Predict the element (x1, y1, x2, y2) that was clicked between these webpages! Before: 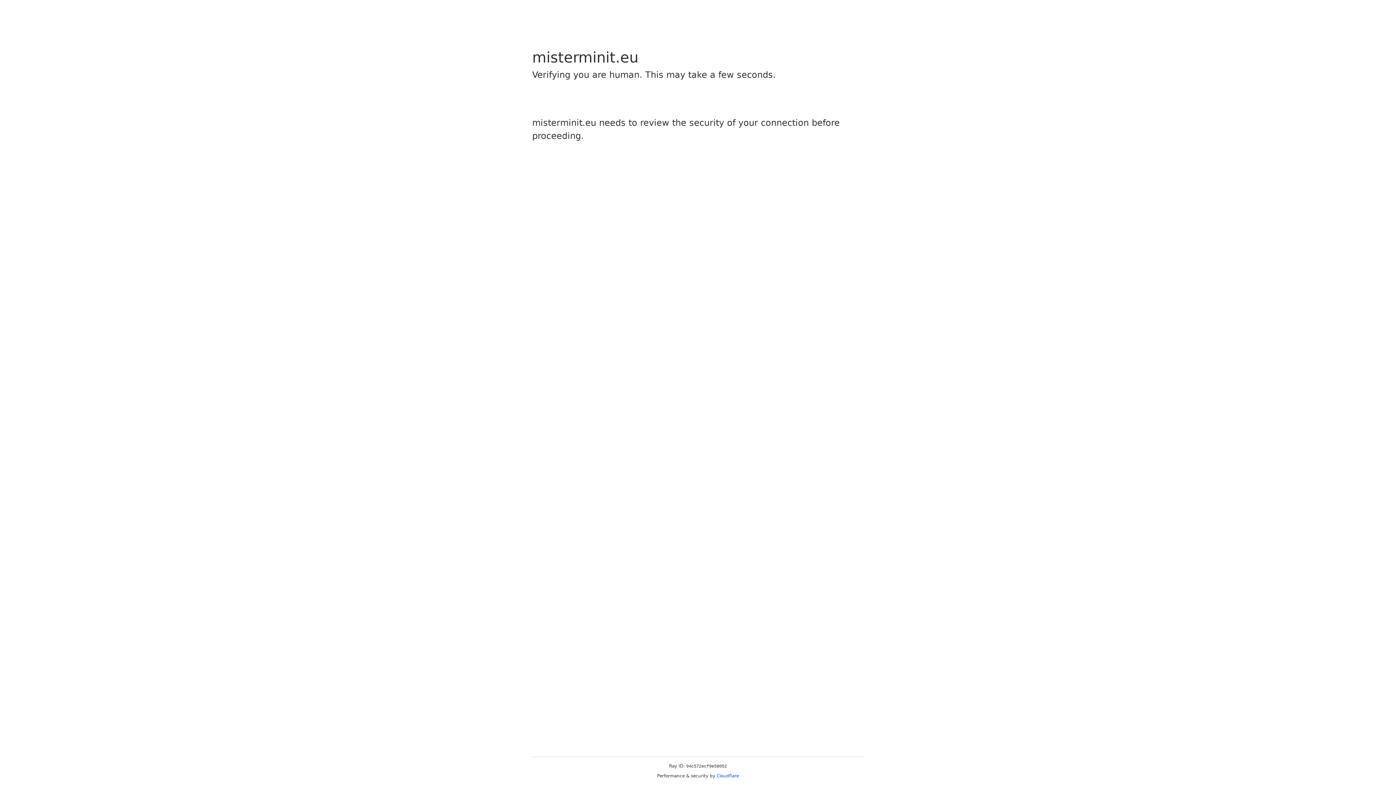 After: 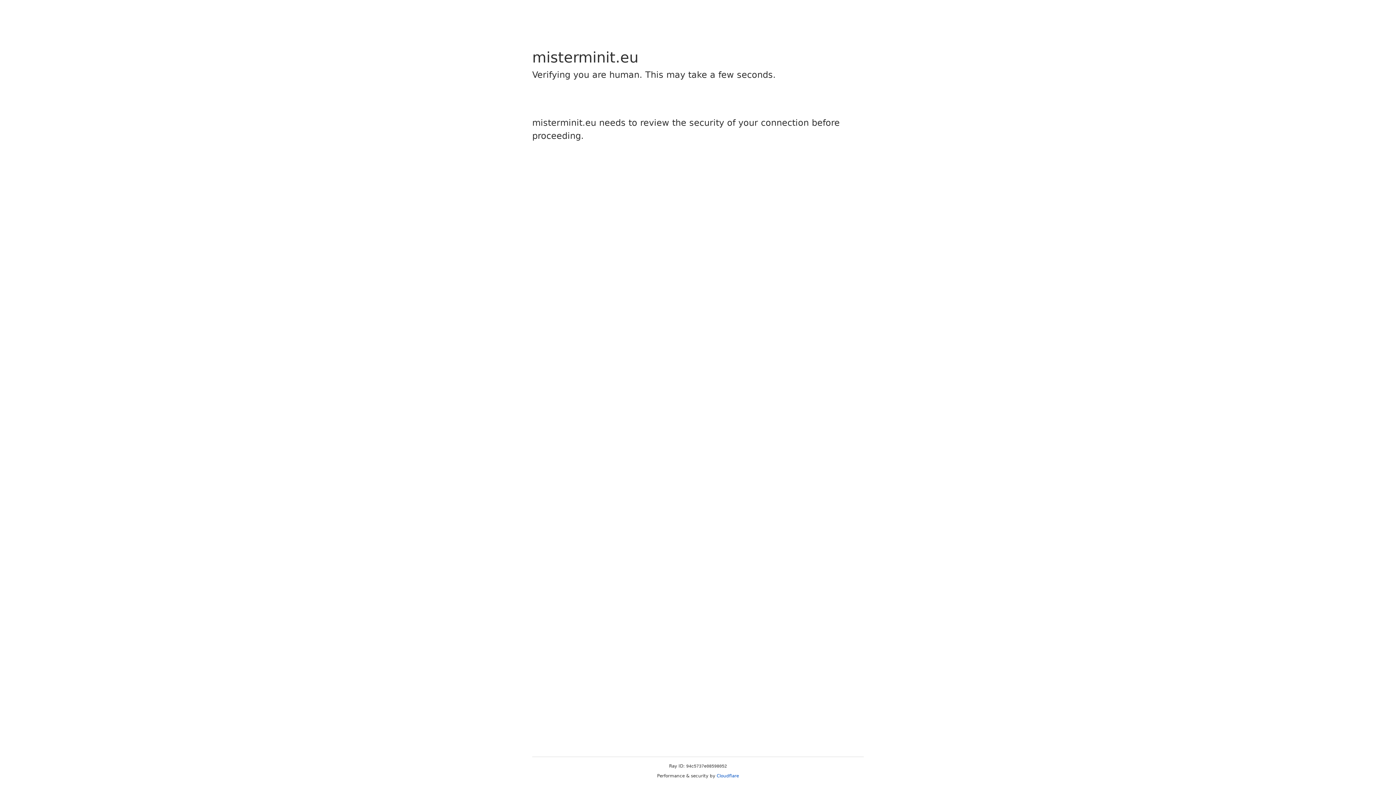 Action: bbox: (716, 773, 739, 778) label: Cloudflare